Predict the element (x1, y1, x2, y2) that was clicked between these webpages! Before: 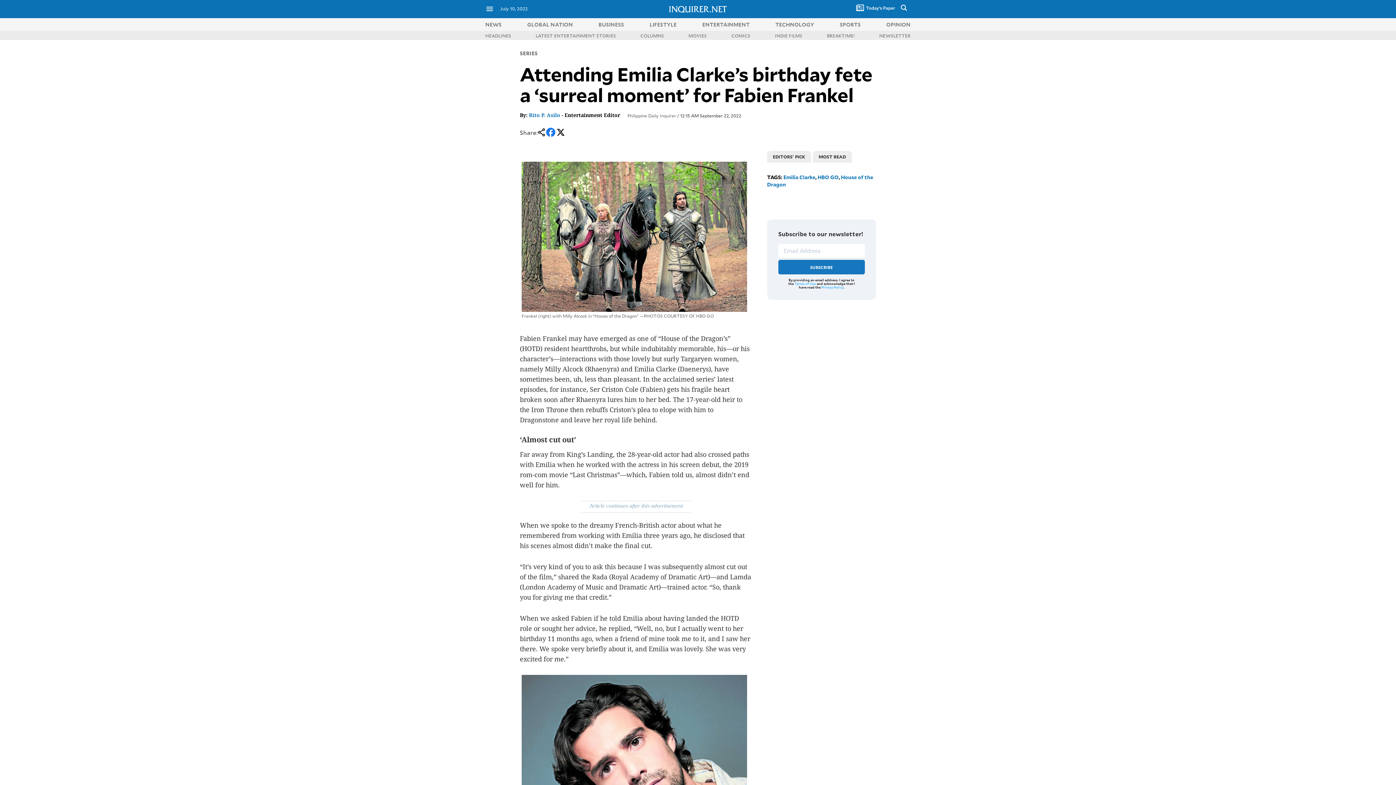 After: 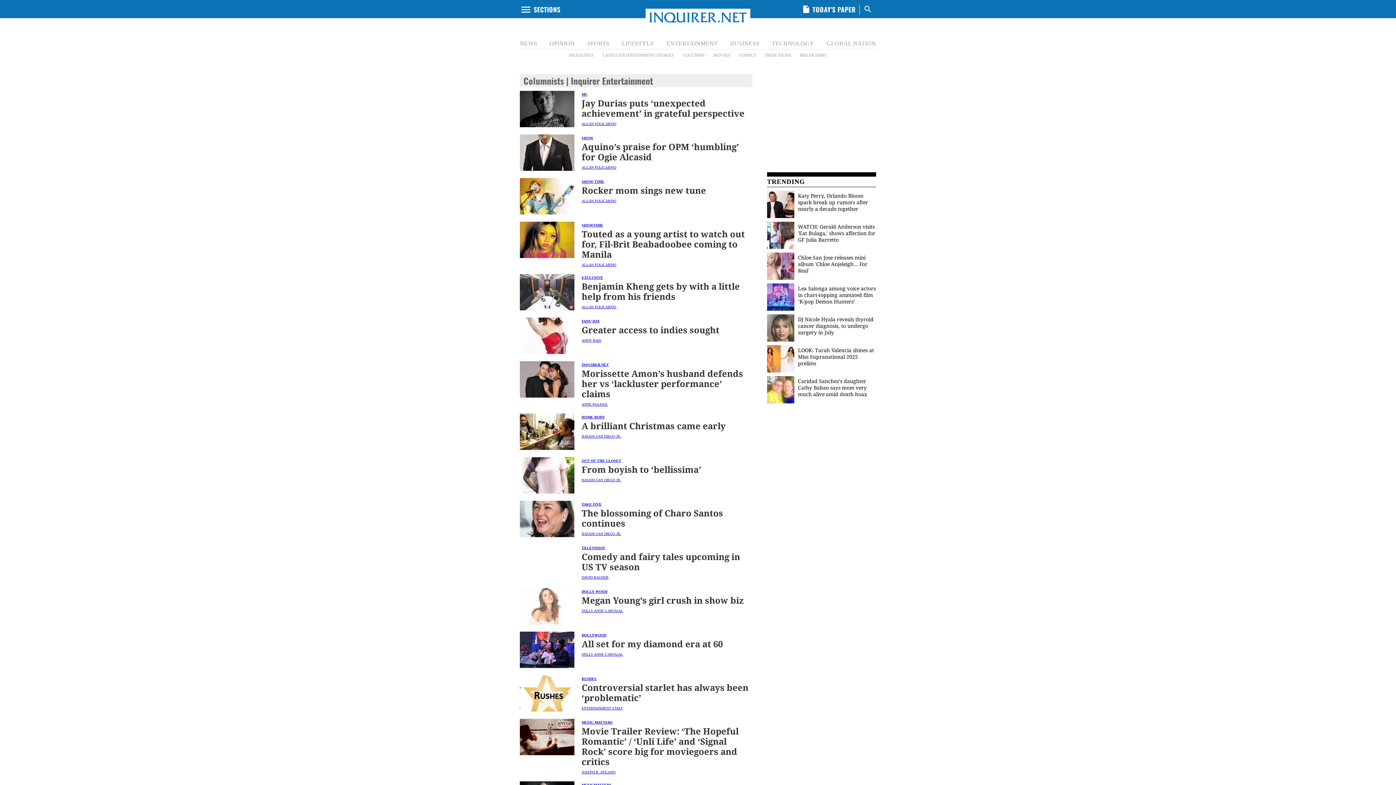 Action: label: COLUMNS bbox: (640, 32, 664, 38)